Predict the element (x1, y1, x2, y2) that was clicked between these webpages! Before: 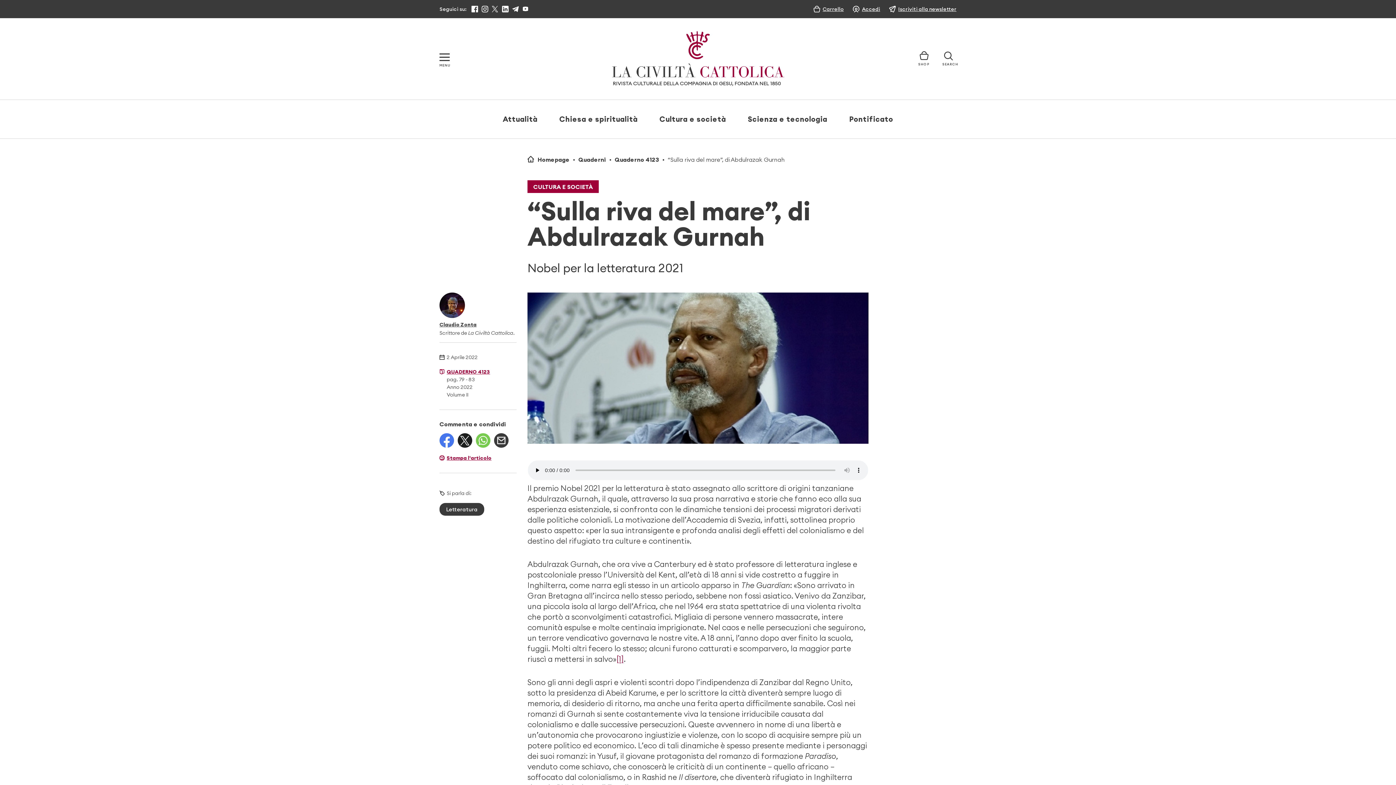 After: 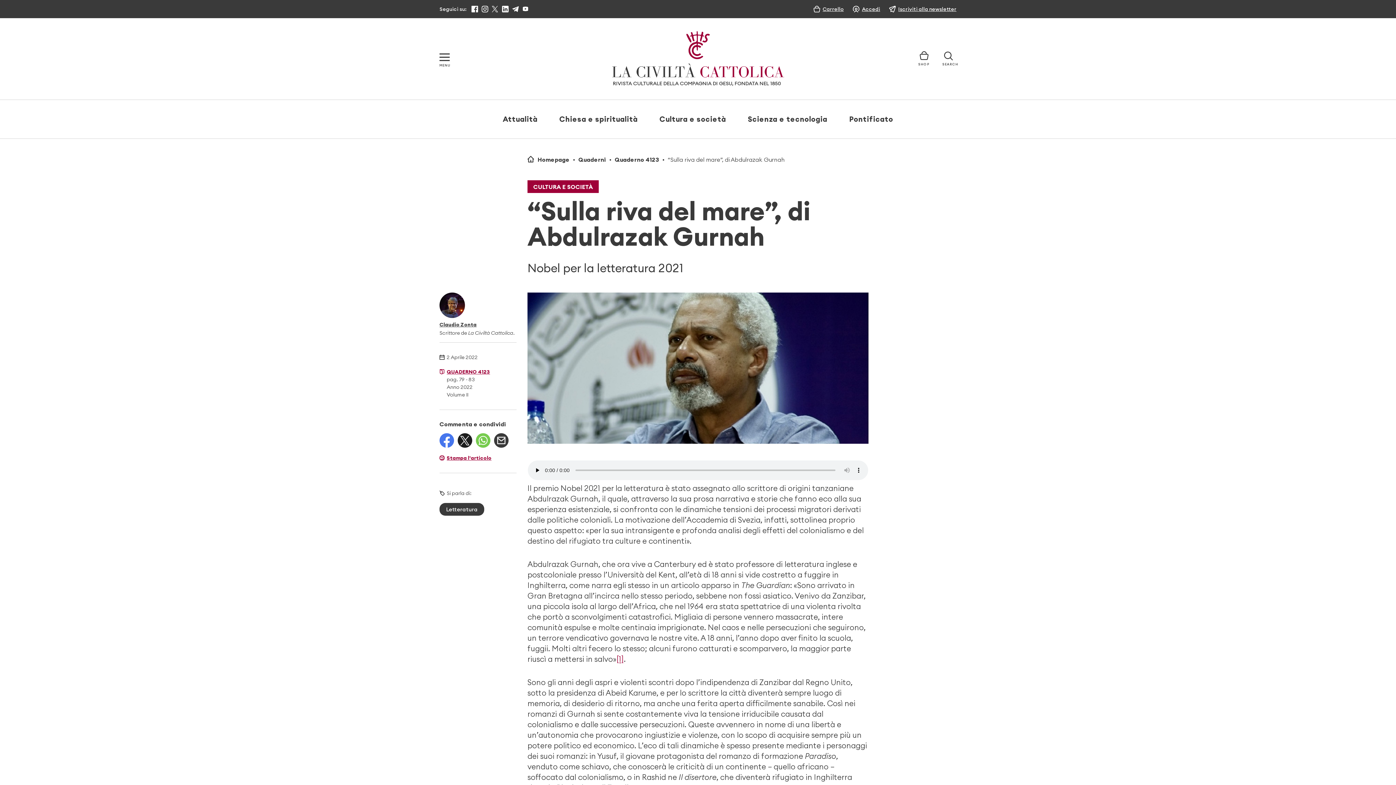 Action: bbox: (457, 433, 472, 448)